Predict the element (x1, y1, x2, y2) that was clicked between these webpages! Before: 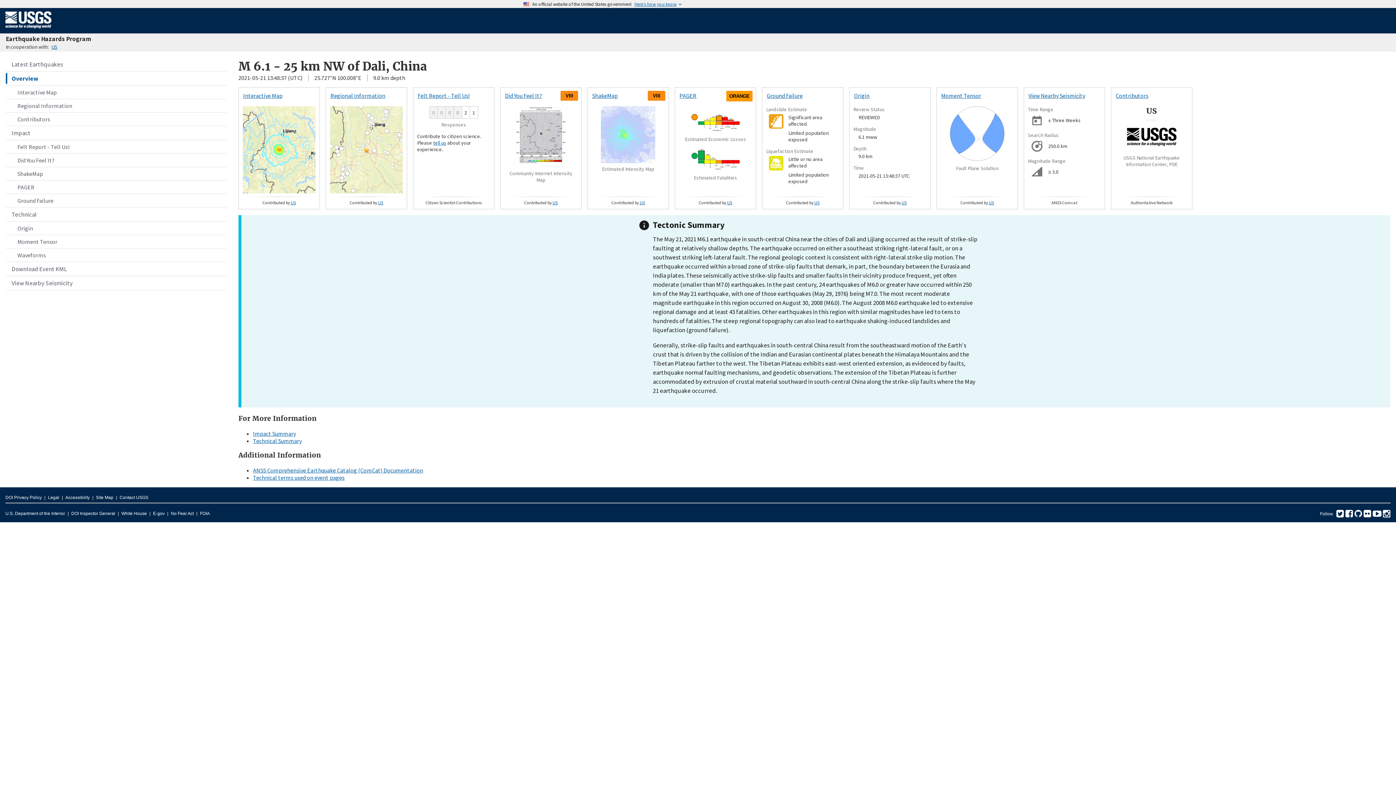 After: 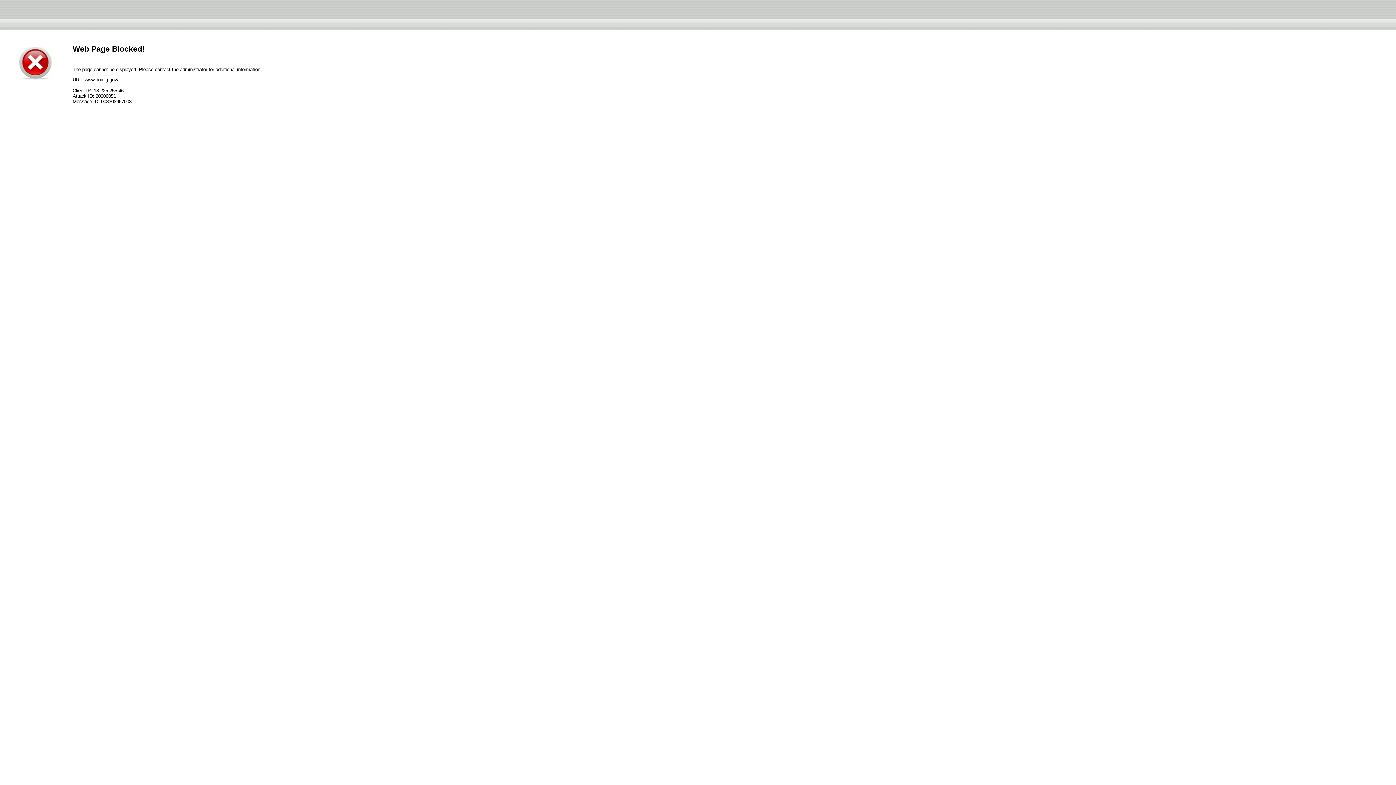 Action: label: DOI Inspector General bbox: (71, 509, 115, 518)